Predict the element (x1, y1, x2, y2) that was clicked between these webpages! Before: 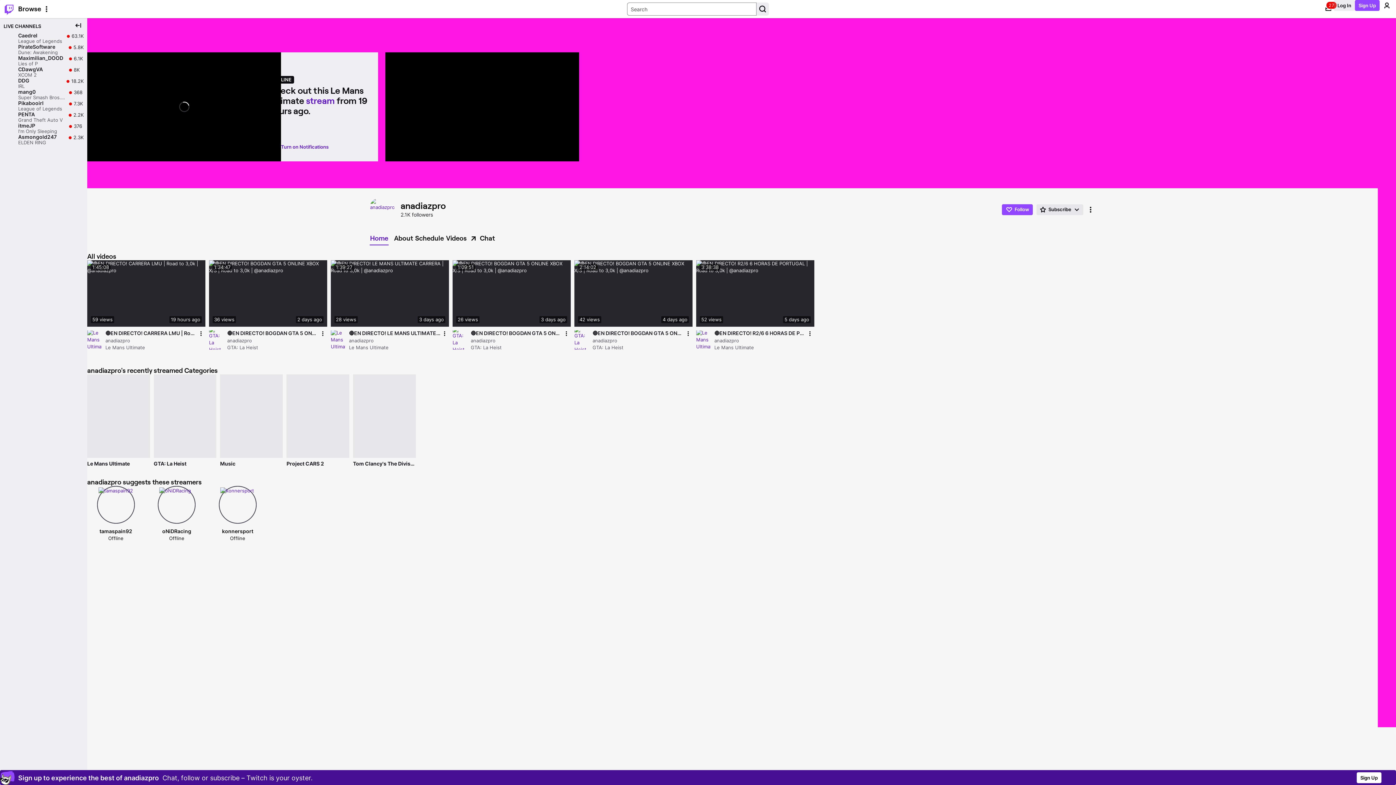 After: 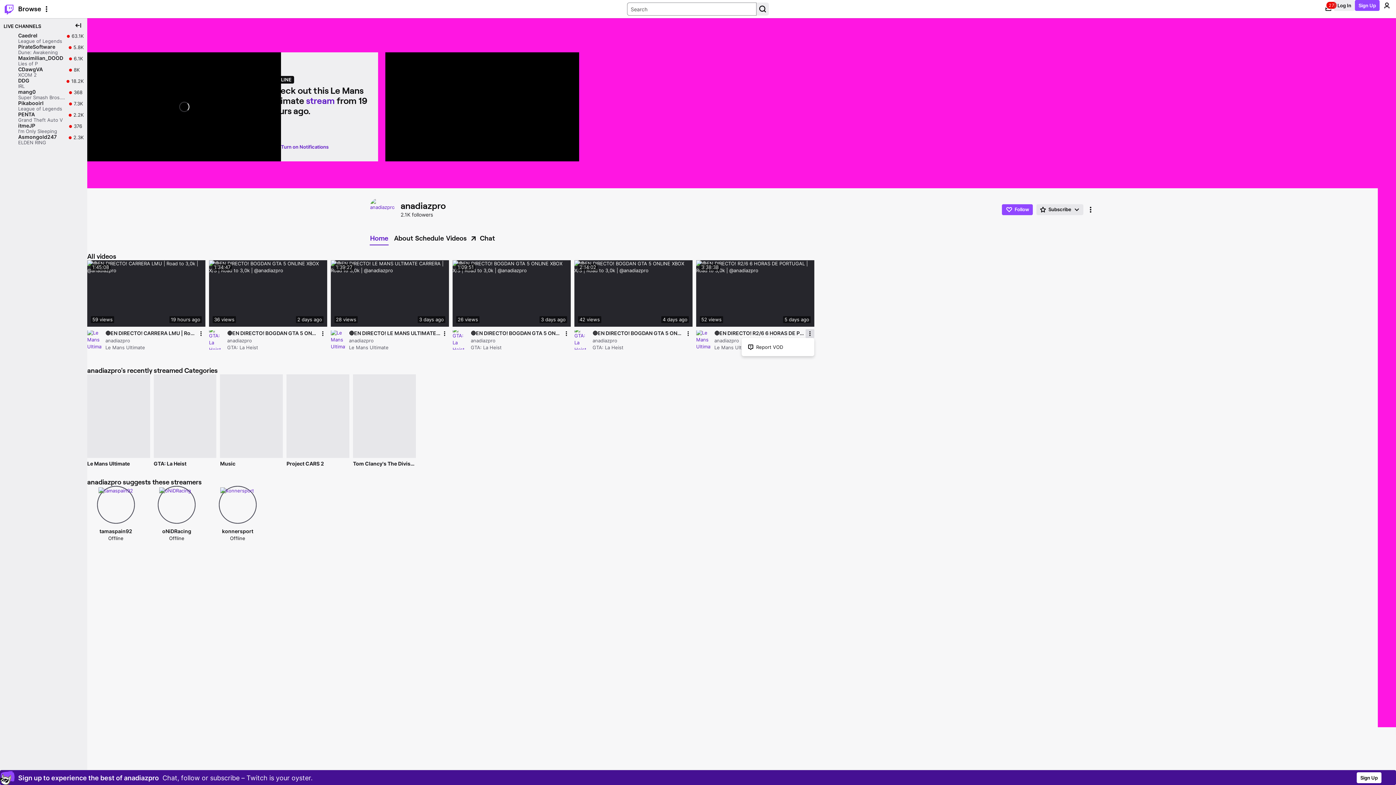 Action: bbox: (805, 329, 814, 338) label: More options